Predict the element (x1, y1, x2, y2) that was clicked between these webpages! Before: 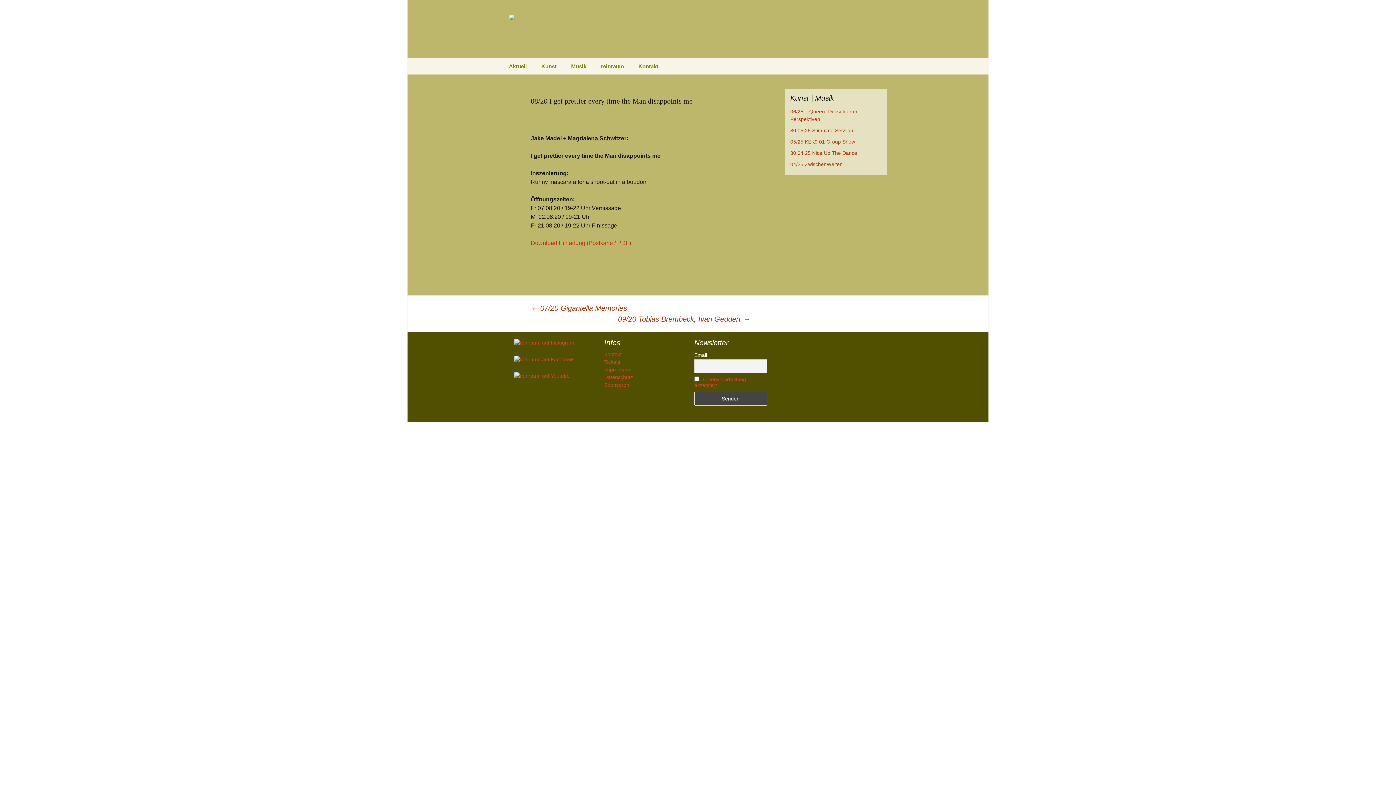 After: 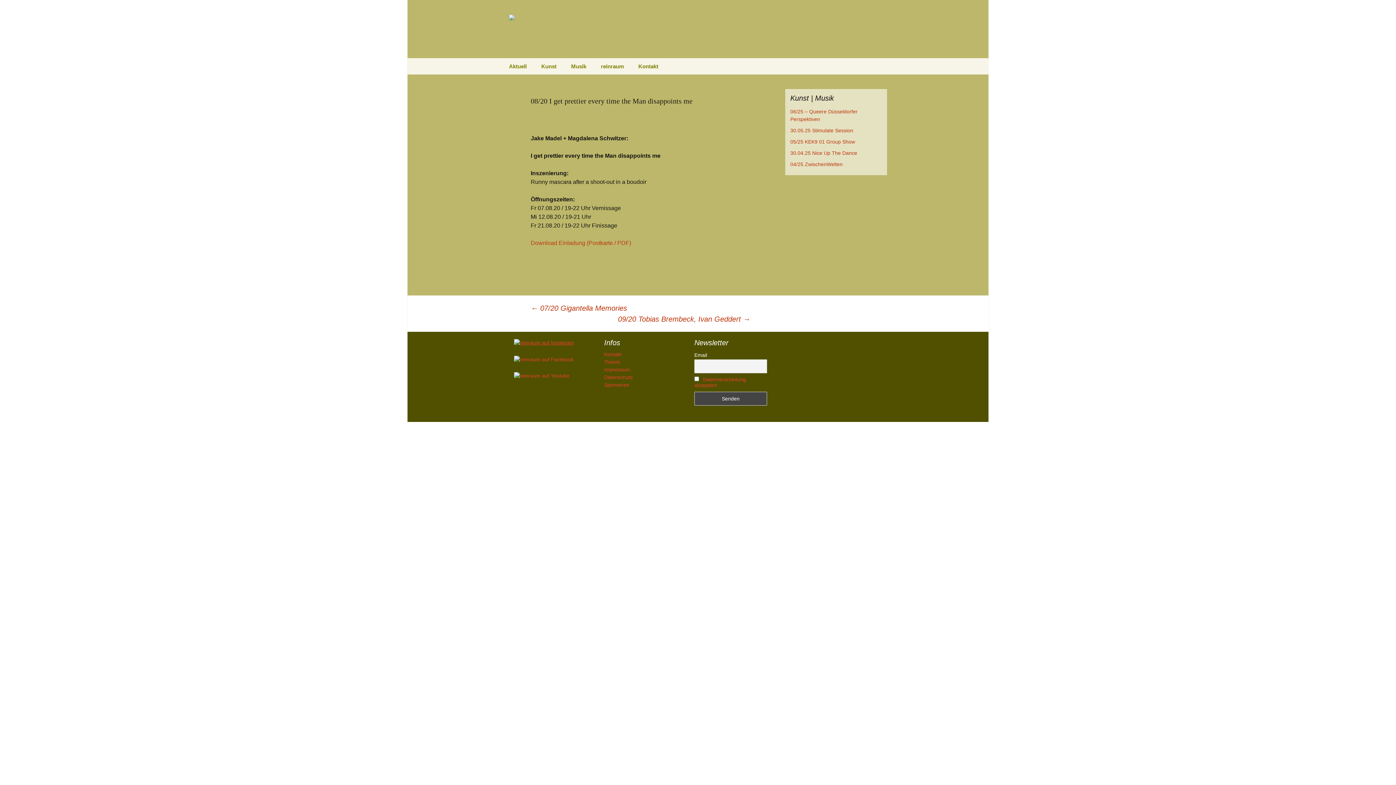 Action: bbox: (514, 339, 574, 345)